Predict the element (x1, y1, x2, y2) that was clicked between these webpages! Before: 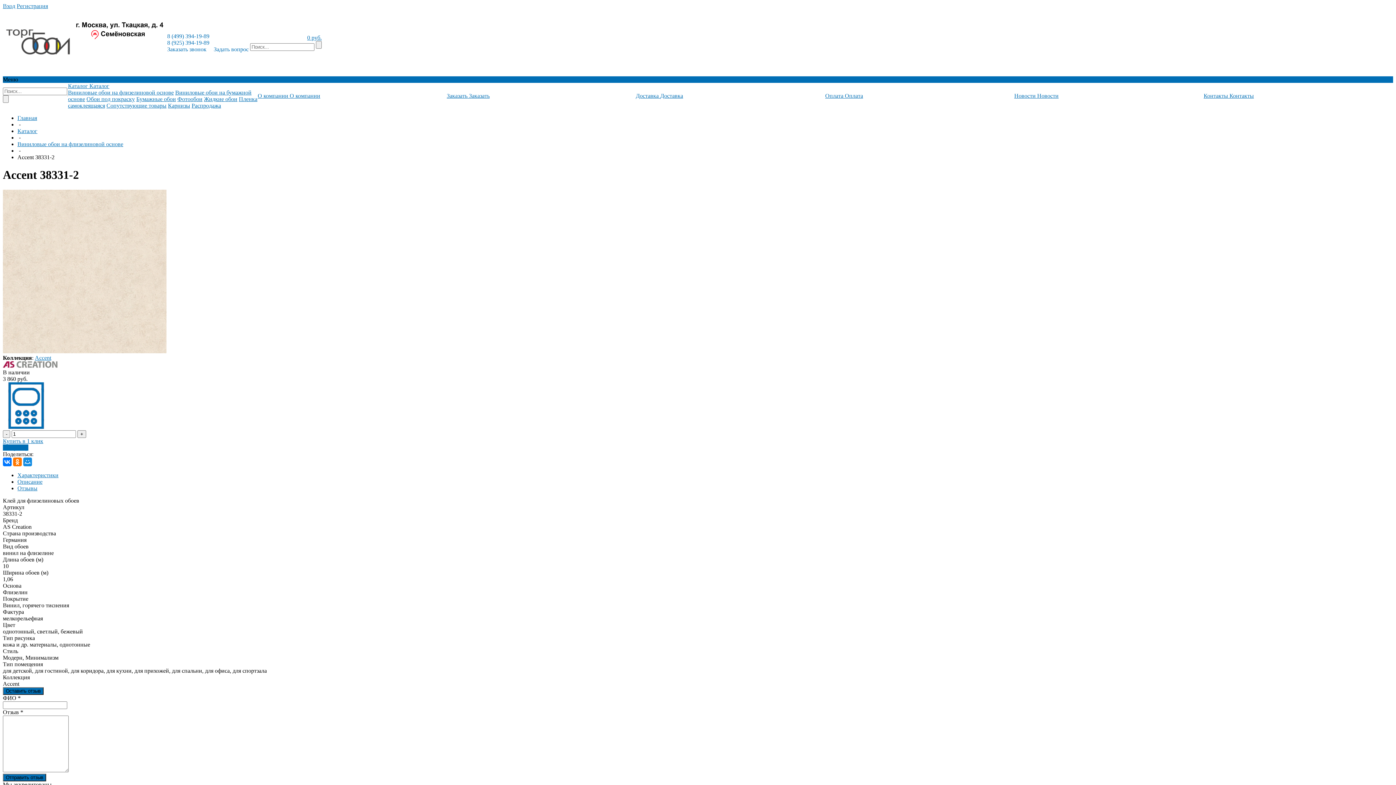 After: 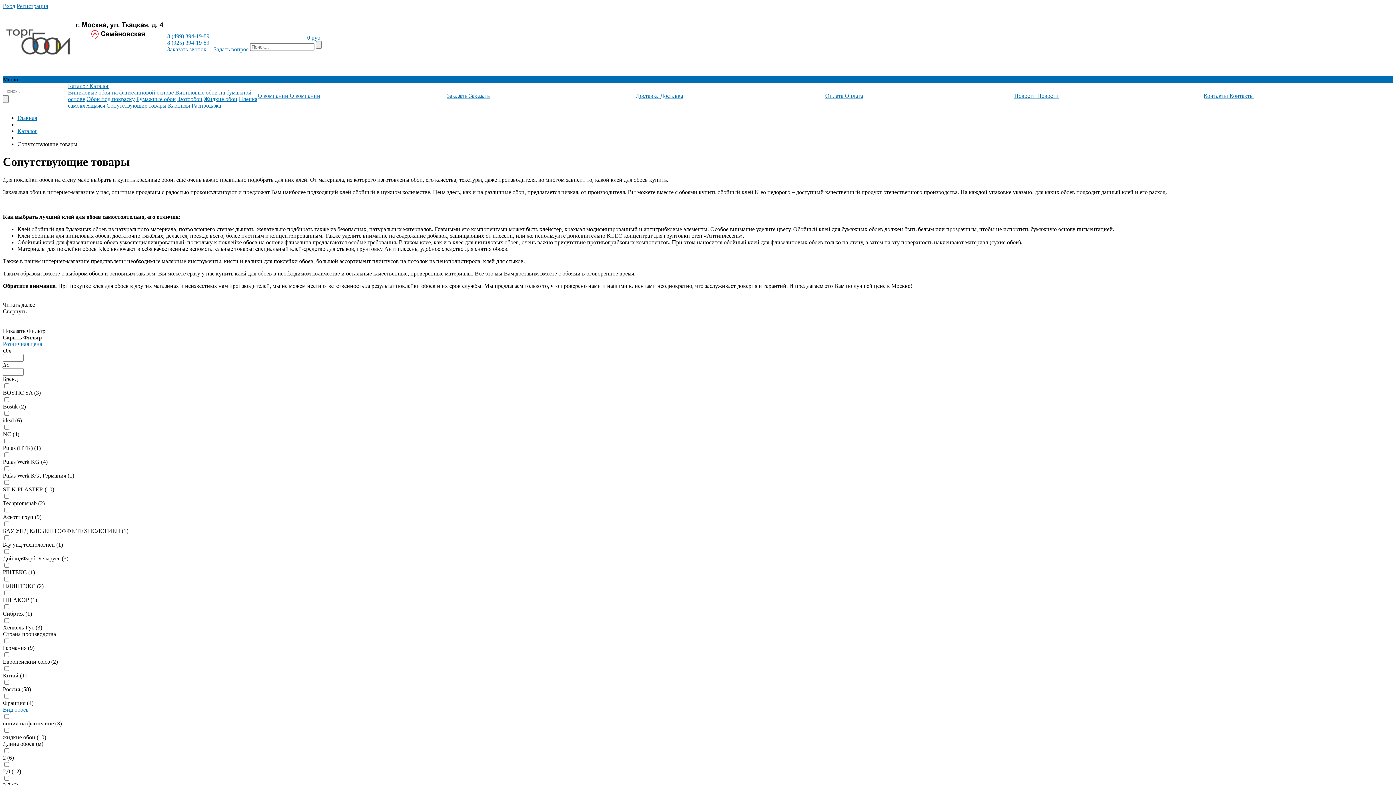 Action: bbox: (106, 102, 166, 108) label: Сопутствующие товары